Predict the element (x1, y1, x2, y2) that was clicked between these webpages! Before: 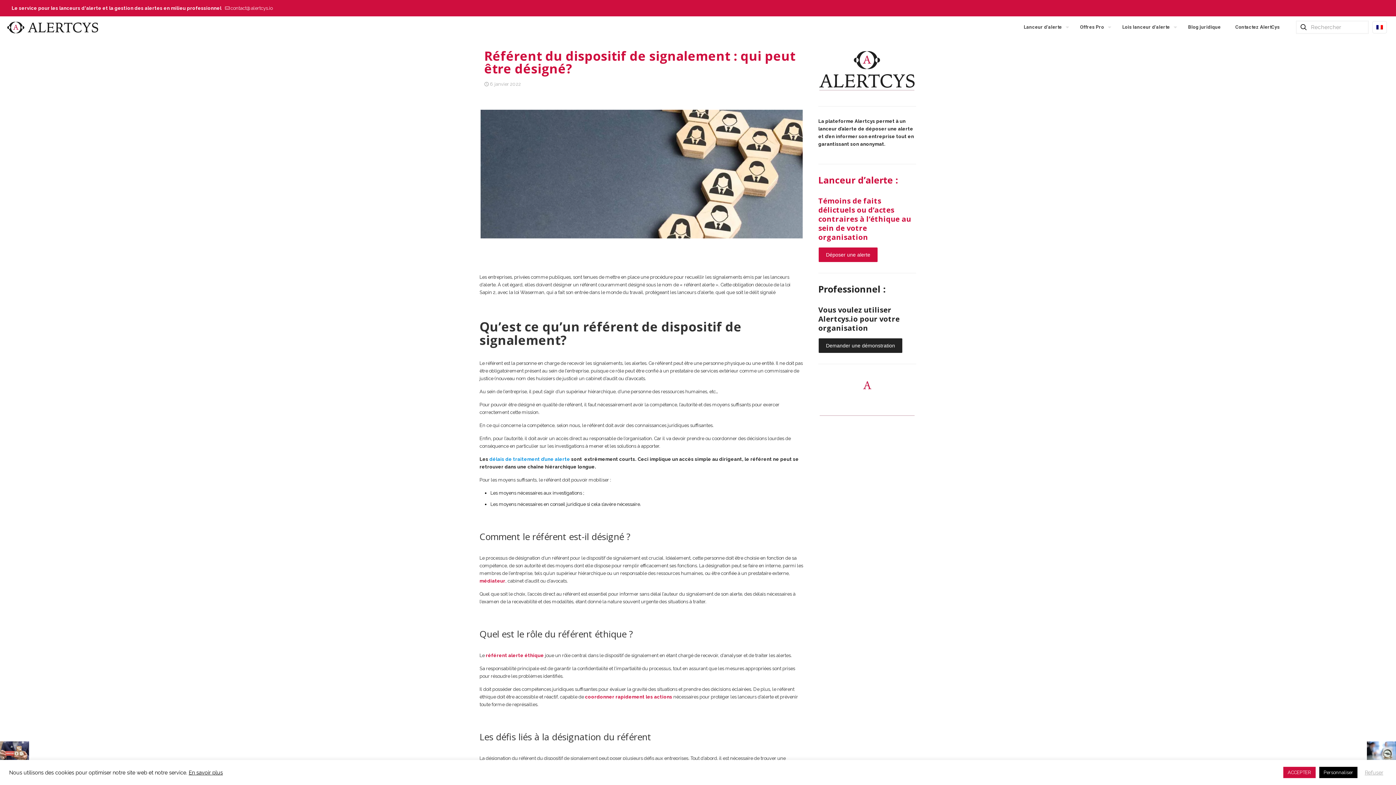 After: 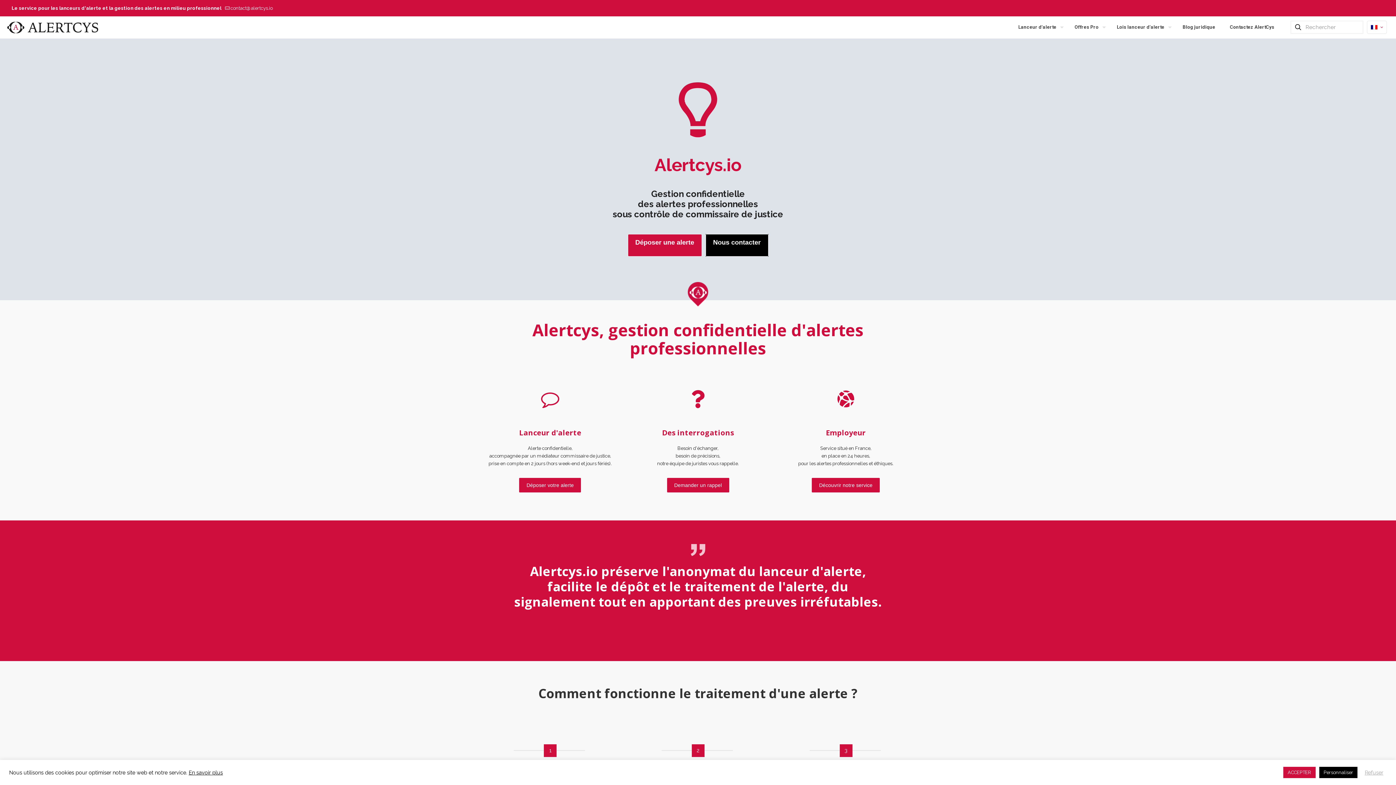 Action: bbox: (7, 16, 98, 38)